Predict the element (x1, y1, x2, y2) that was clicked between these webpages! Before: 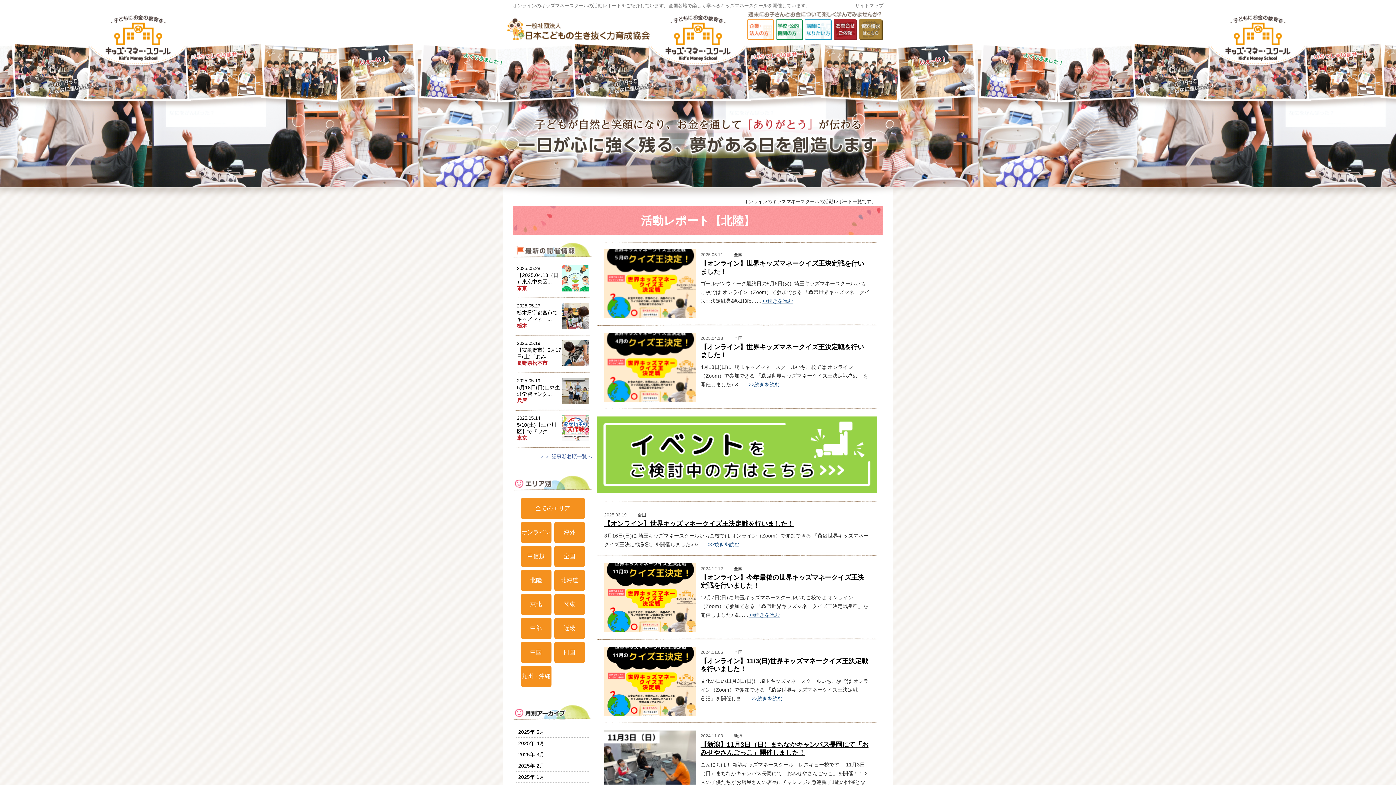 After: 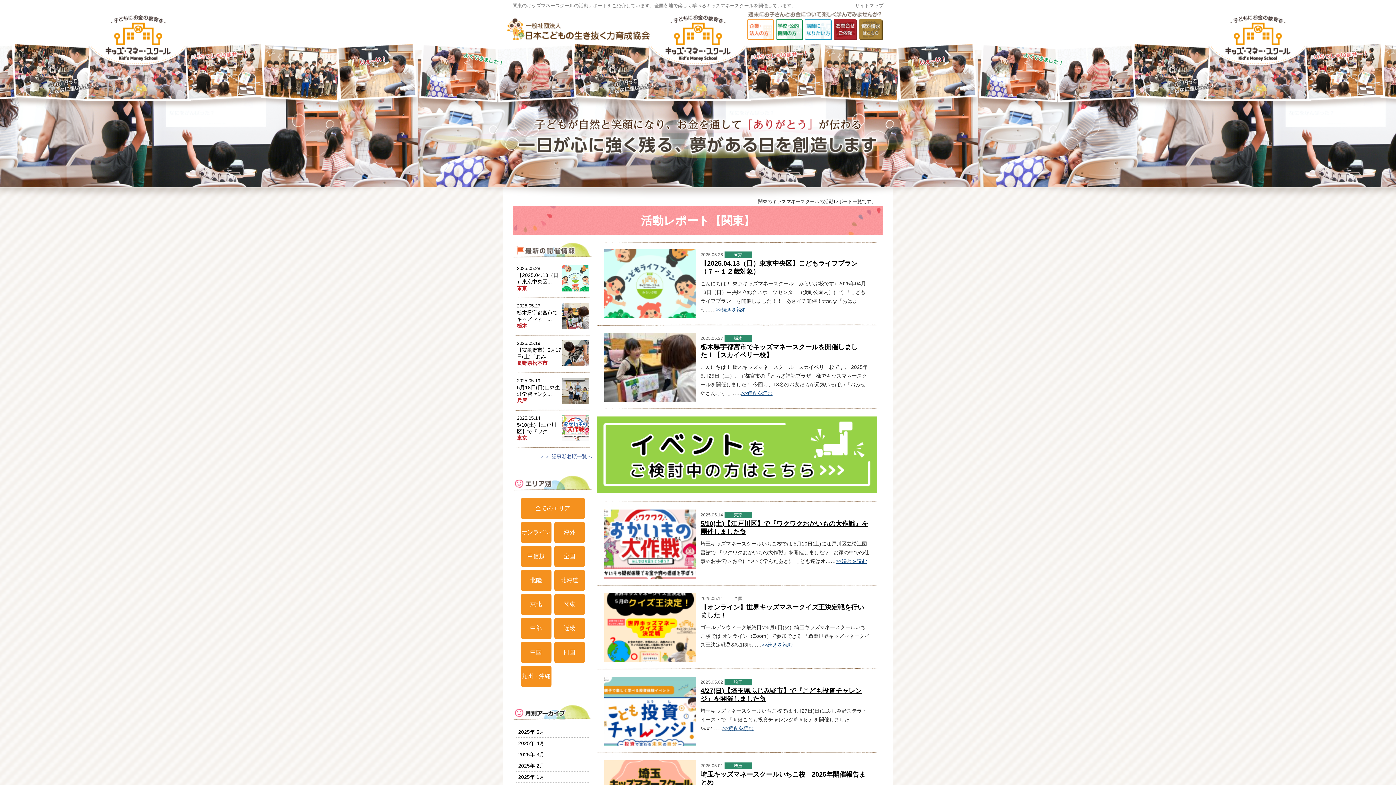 Action: bbox: (554, 594, 584, 615) label: 関東